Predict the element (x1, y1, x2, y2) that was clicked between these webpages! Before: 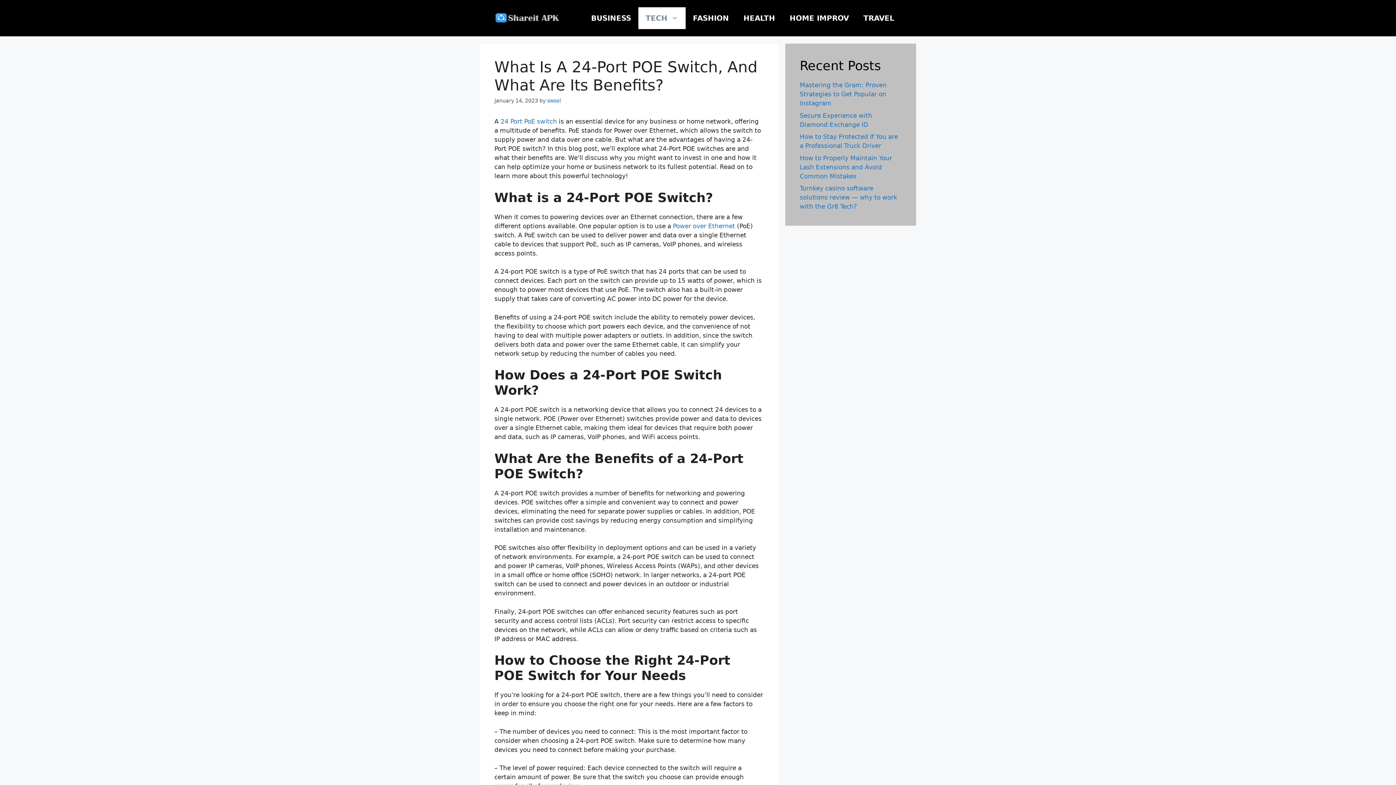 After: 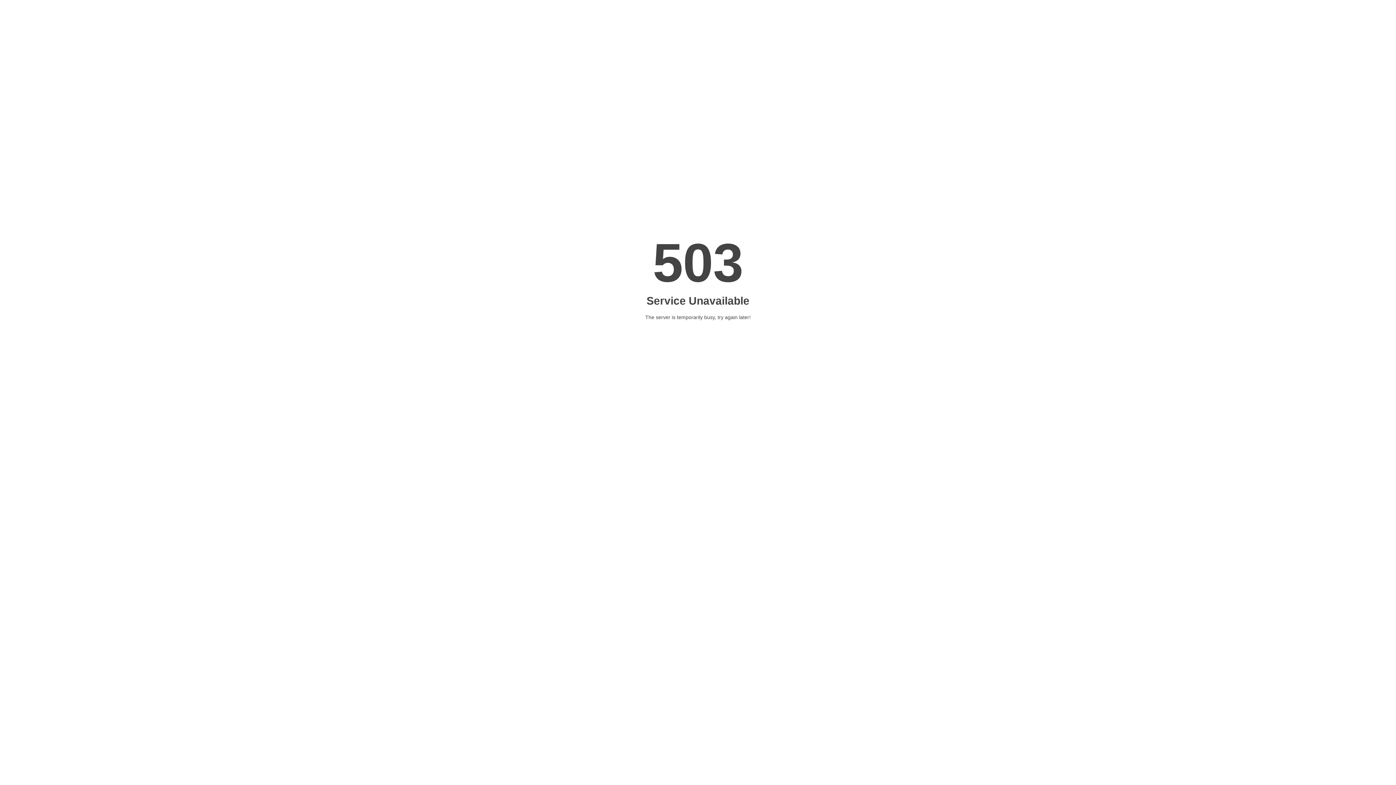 Action: label: HOME IMPROV bbox: (782, 7, 856, 29)